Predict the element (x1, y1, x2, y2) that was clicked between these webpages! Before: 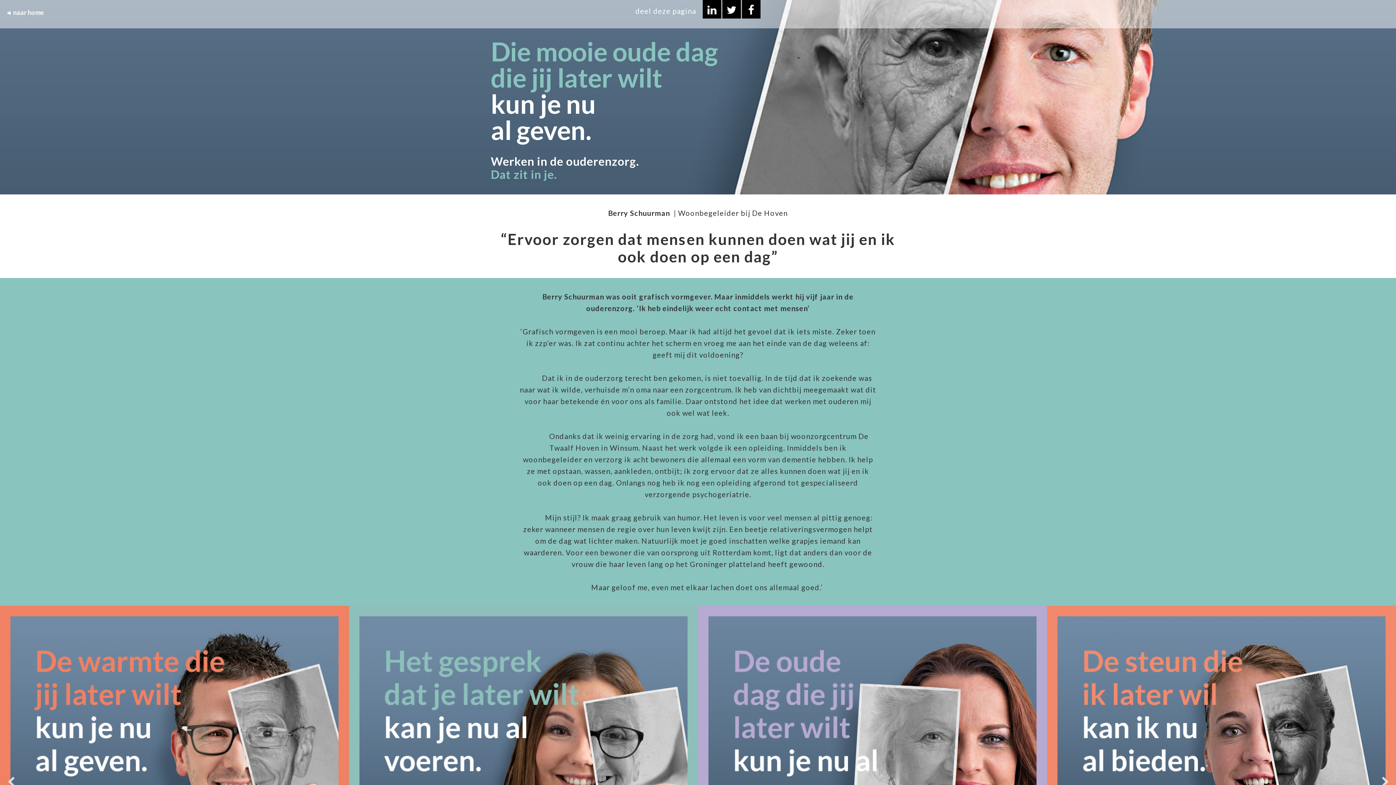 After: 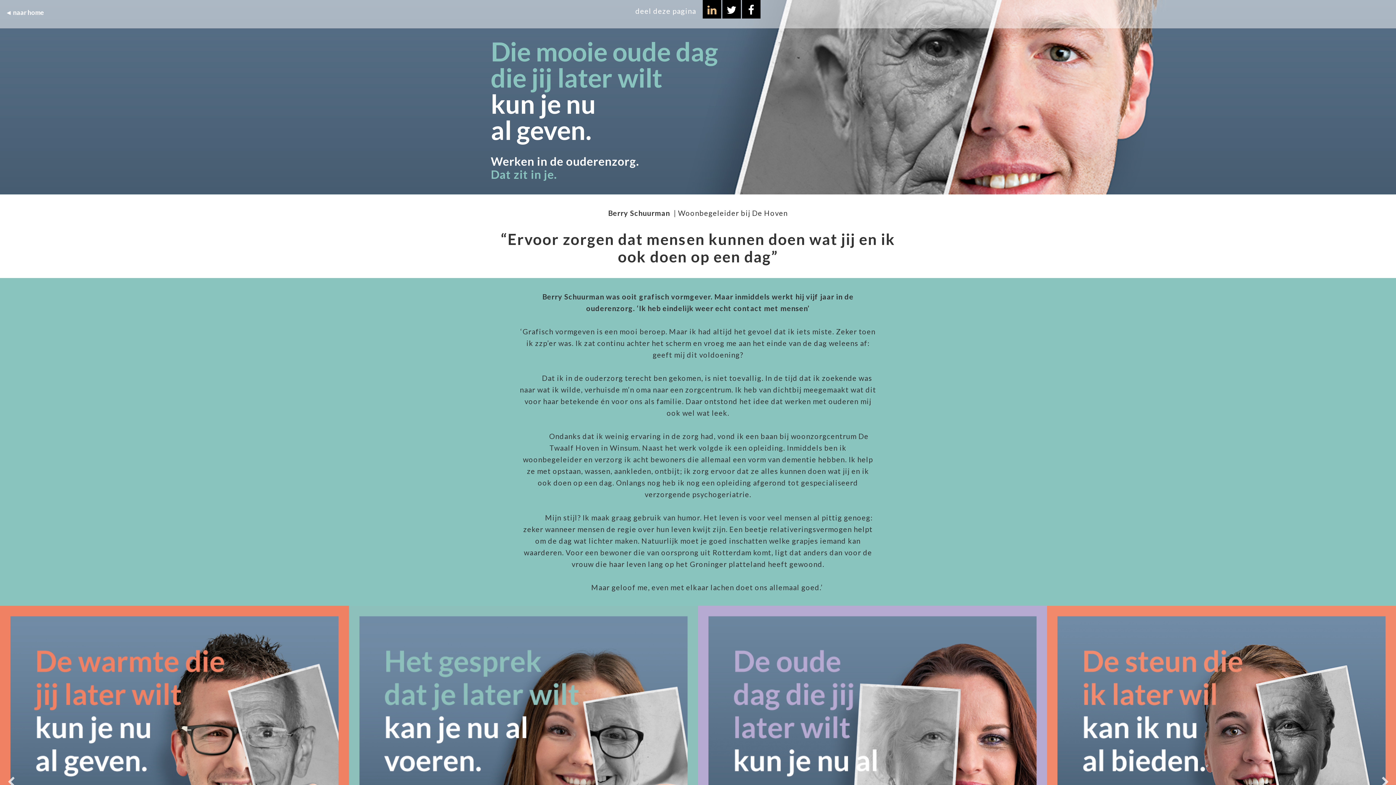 Action: bbox: (702, 0, 721, 18)